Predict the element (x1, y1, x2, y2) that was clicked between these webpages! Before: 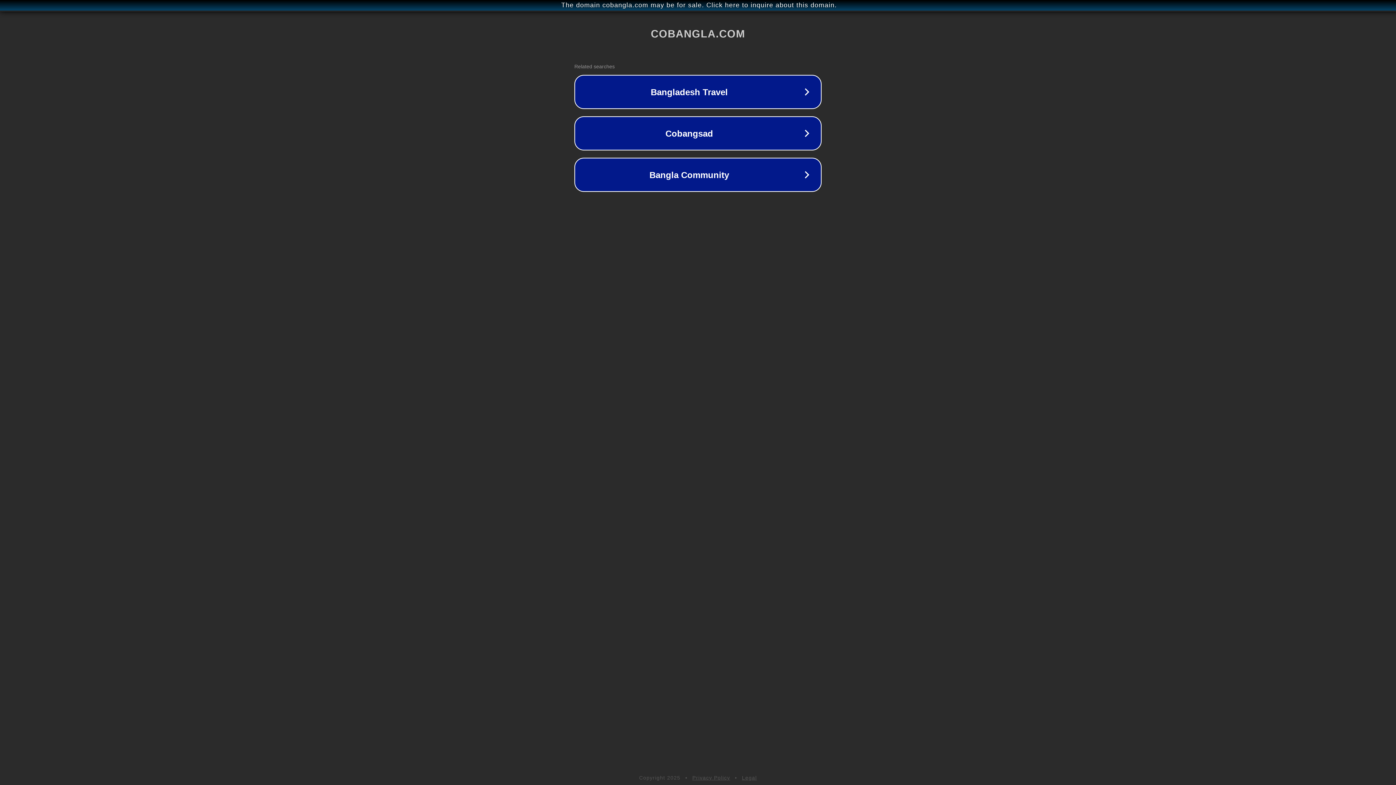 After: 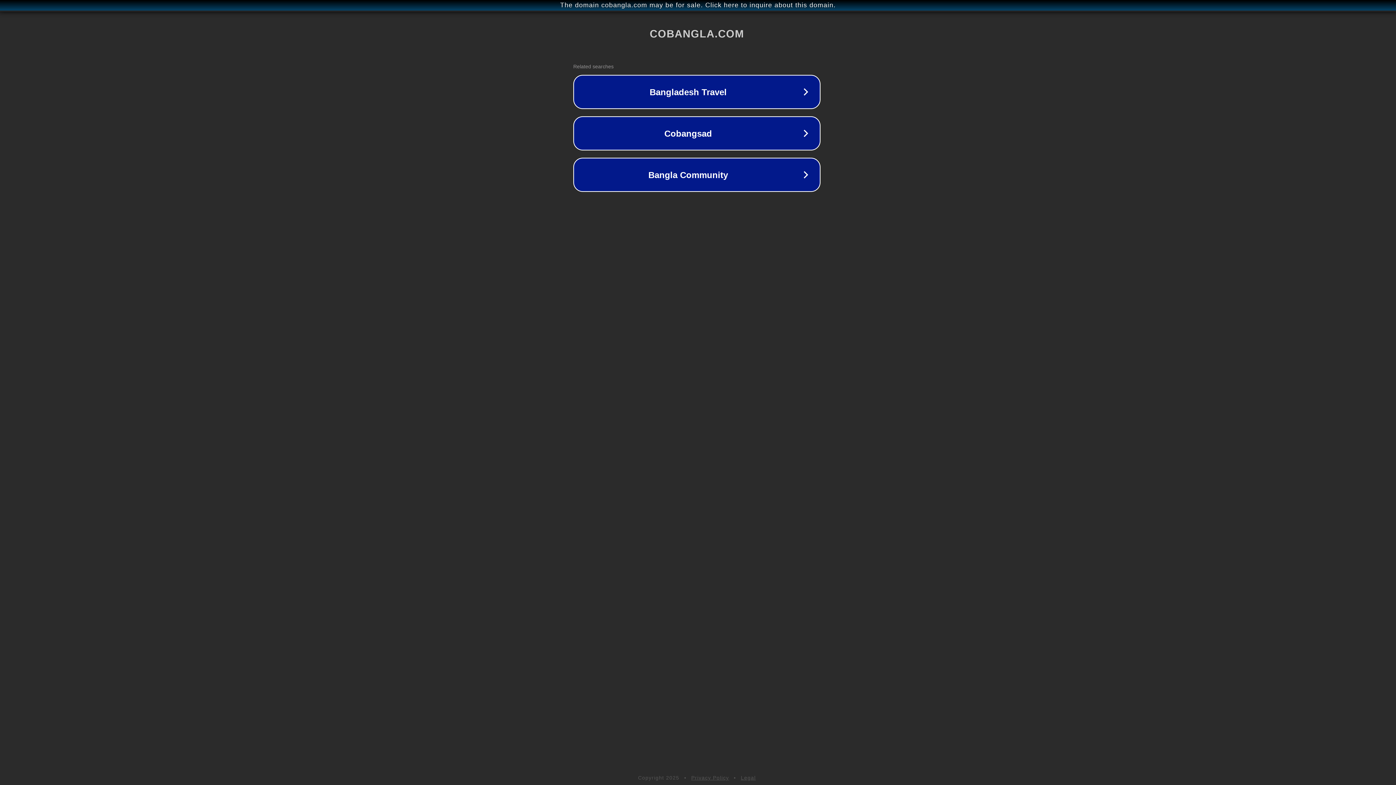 Action: bbox: (1, 1, 1397, 9) label: The domain cobangla.com may be for sale. Click here to inquire about this domain.